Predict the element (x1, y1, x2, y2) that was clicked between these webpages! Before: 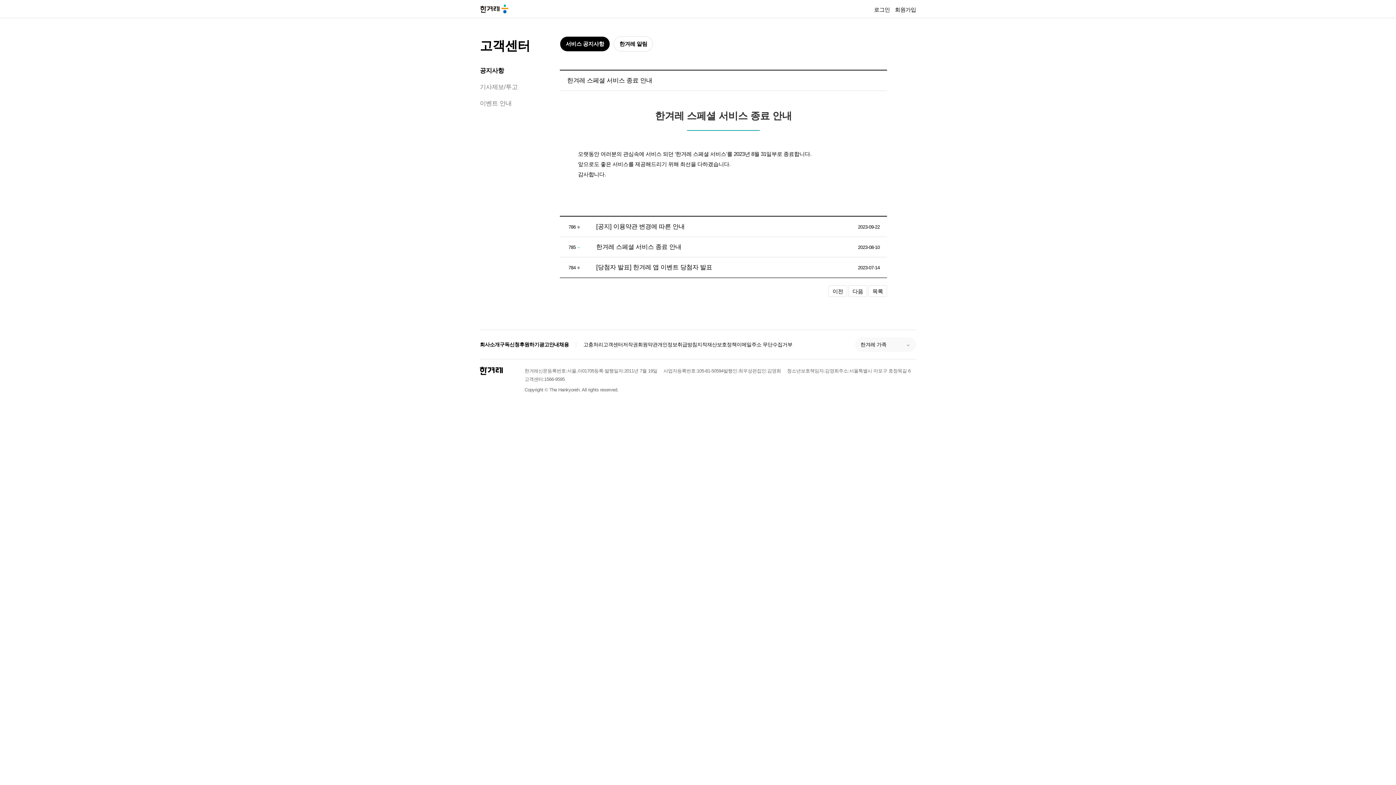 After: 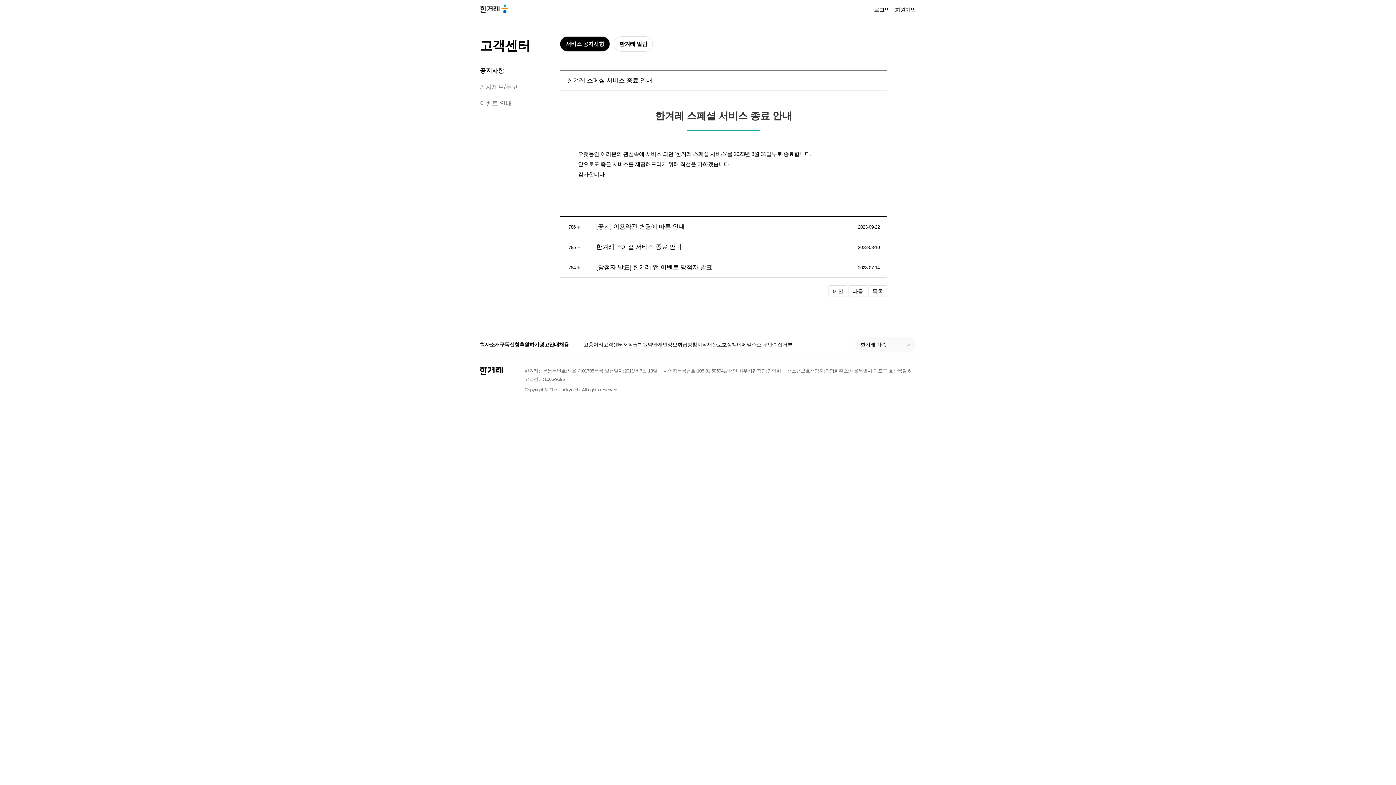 Action: label: 채용 bbox: (559, 340, 569, 348)